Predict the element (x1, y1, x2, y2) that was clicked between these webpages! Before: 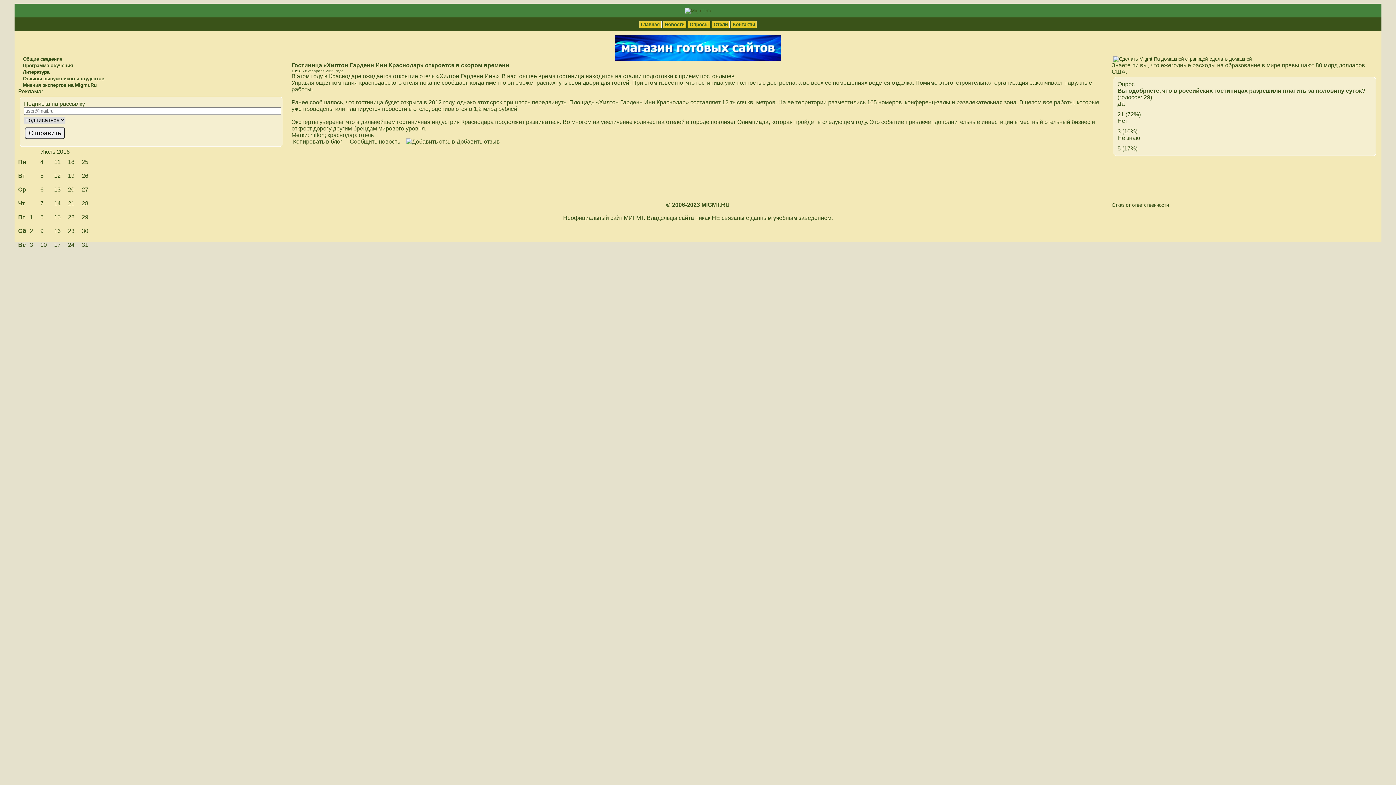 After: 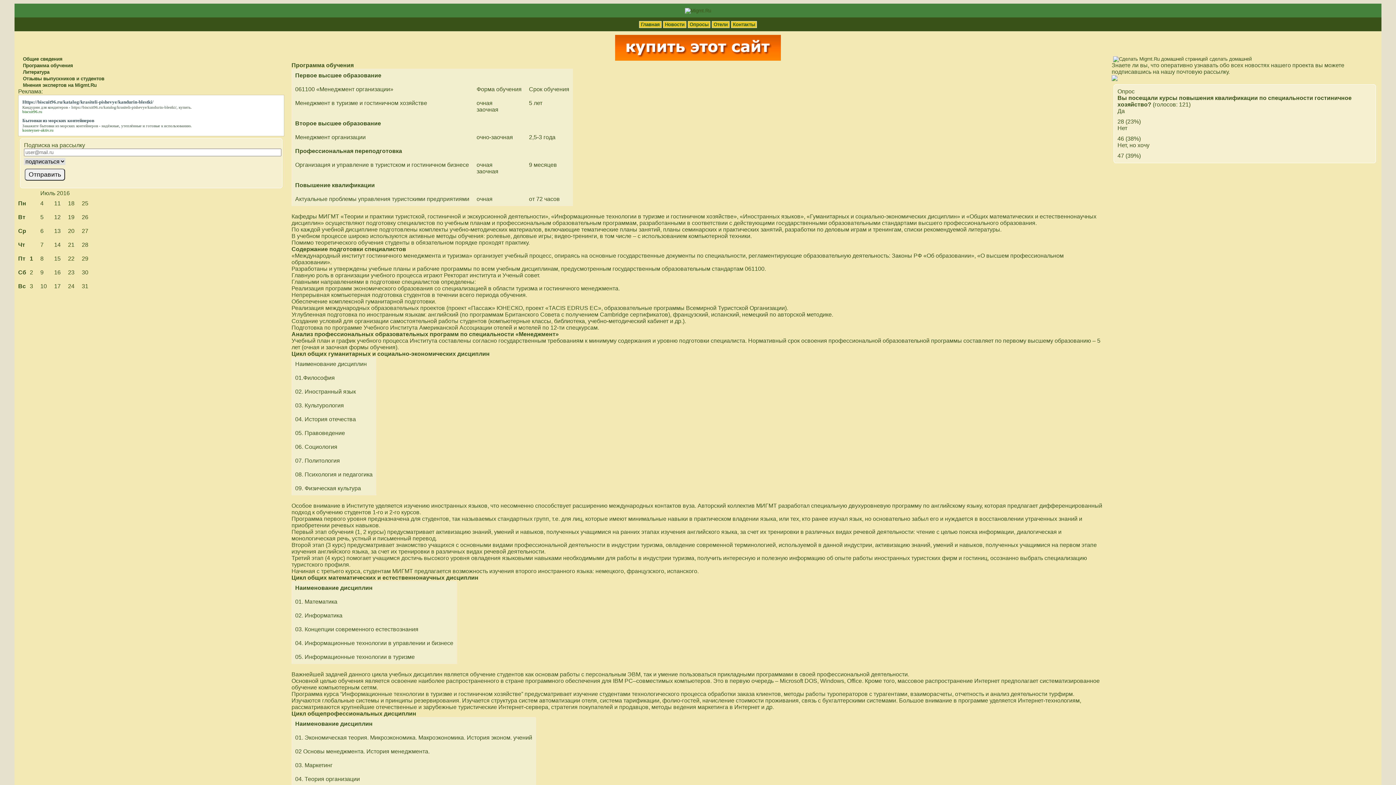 Action: bbox: (18, 62, 73, 68) label:  Программа обучения